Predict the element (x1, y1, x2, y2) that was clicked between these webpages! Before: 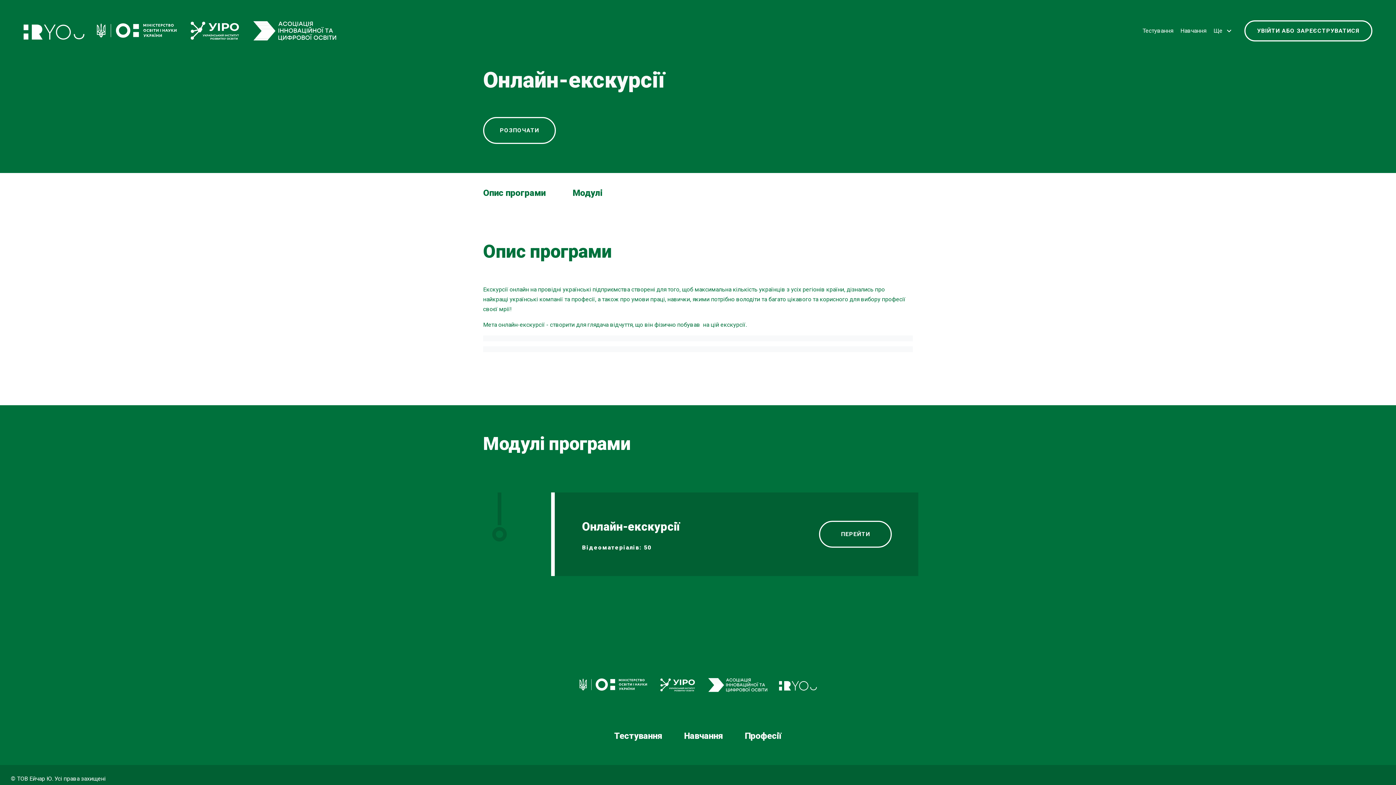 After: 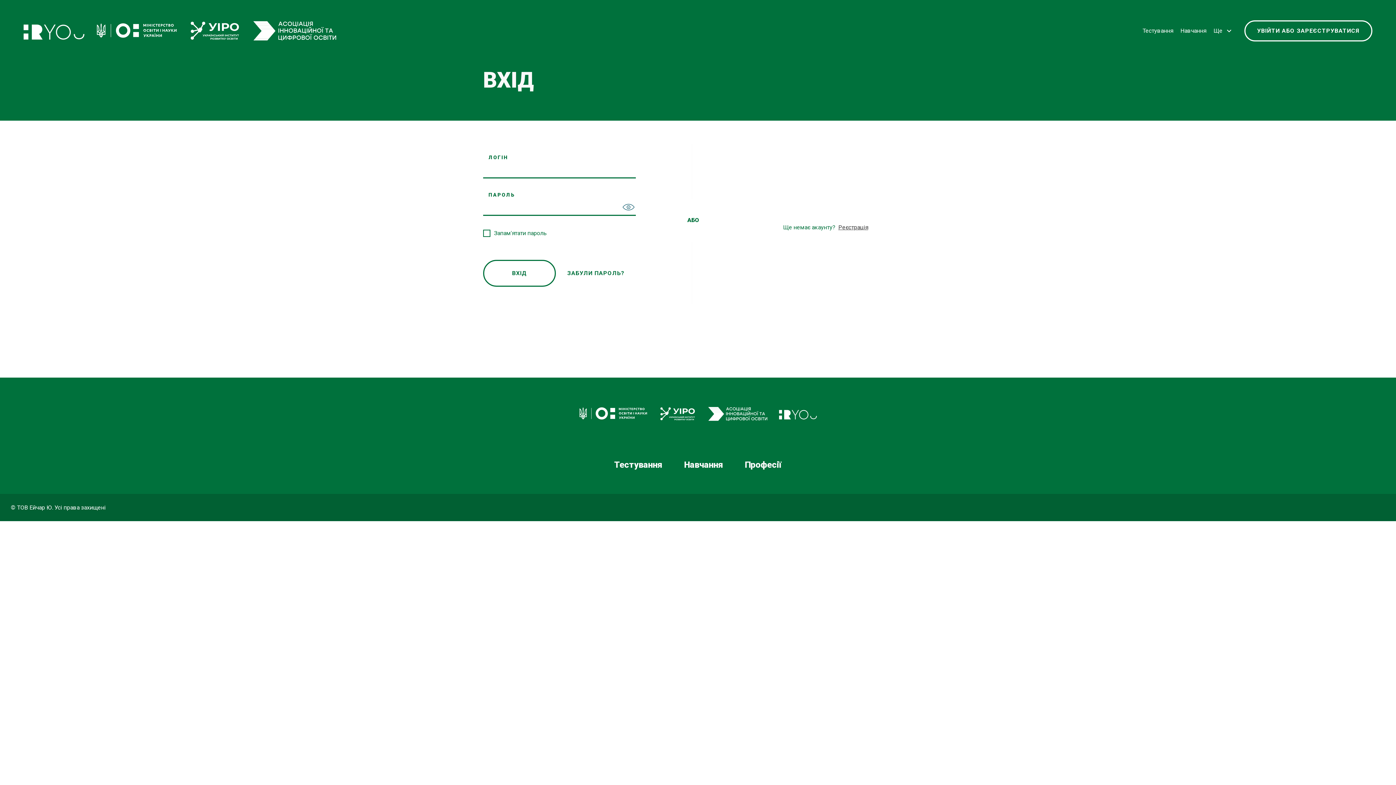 Action: label: УВІЙТИ АБО ЗАРЕЄСТРУВАТИСЯ bbox: (1244, 20, 1372, 41)